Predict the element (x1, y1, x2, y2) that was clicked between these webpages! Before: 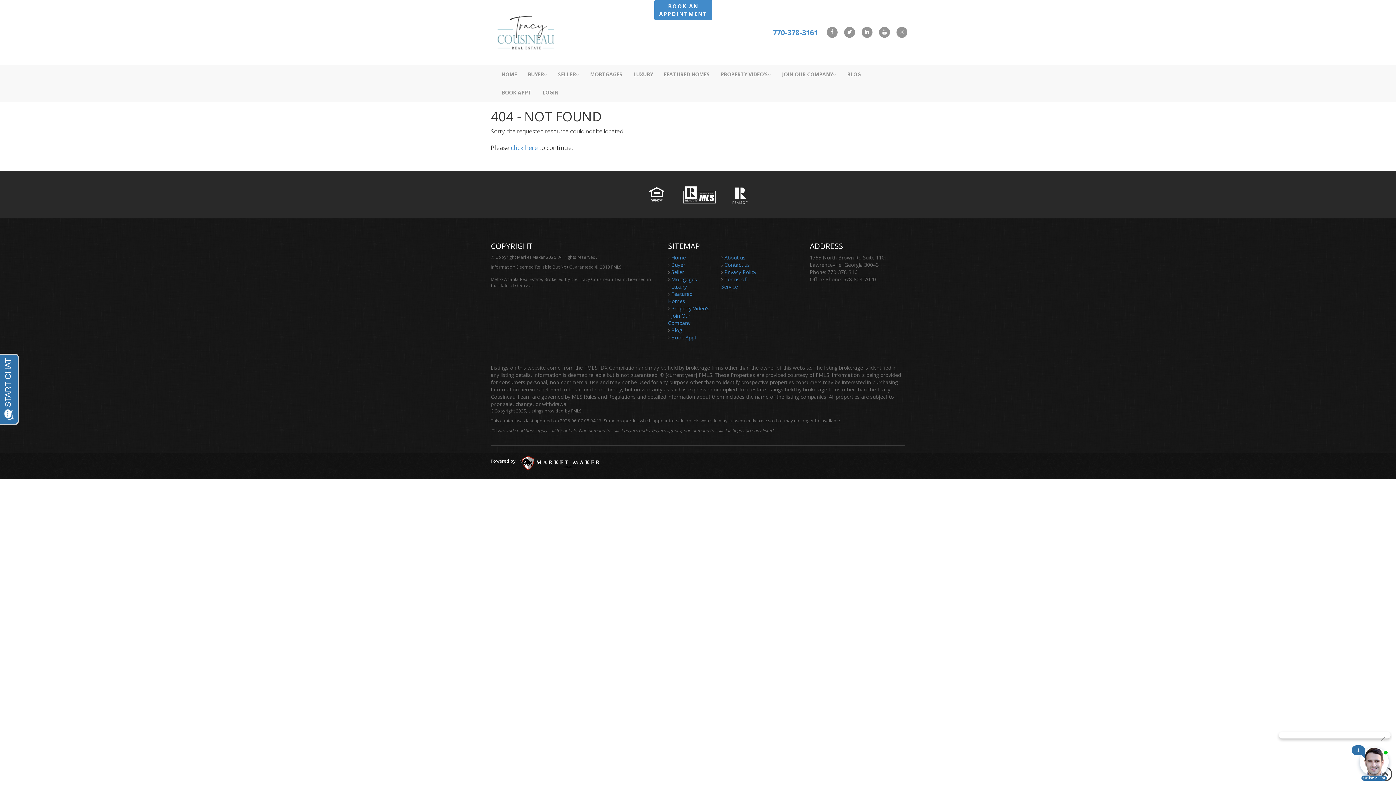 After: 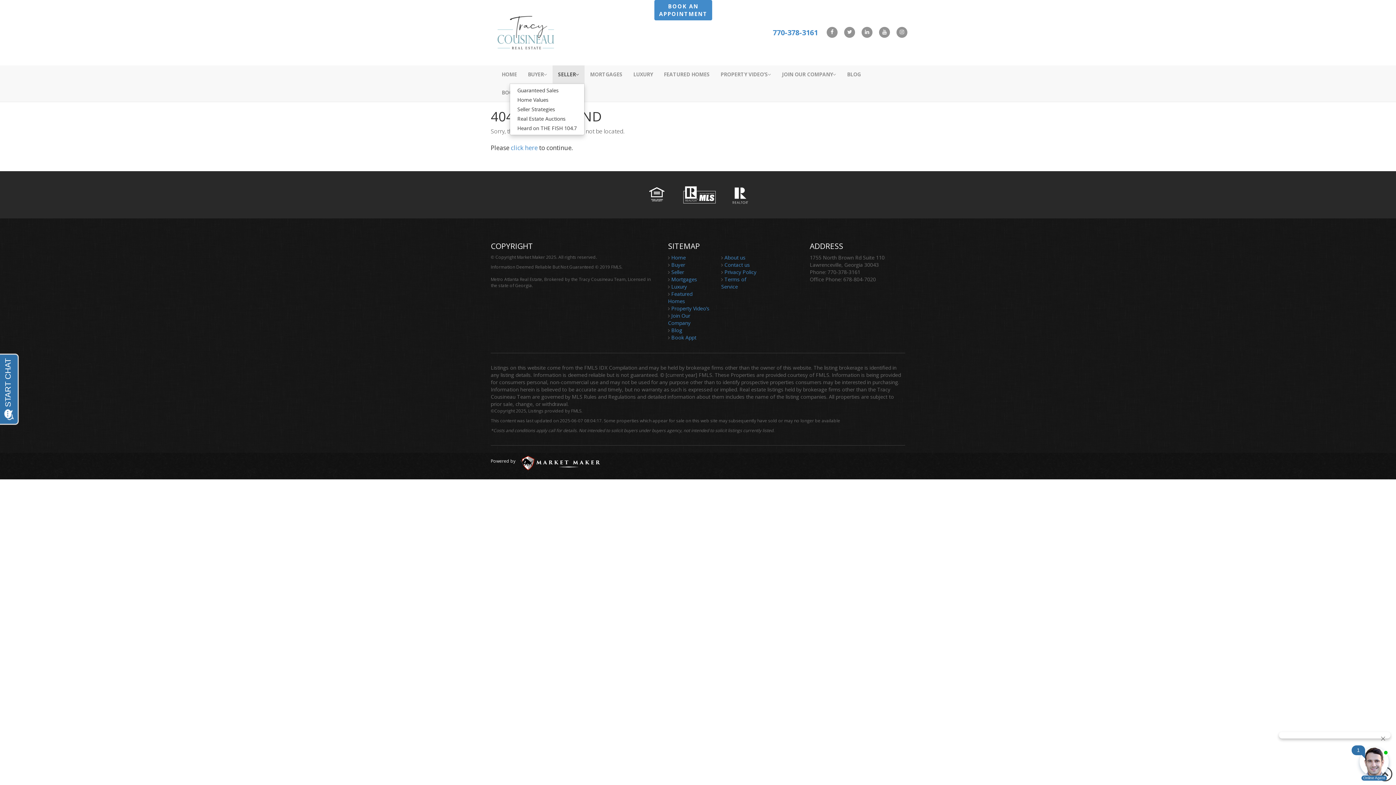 Action: label: SELLER bbox: (552, 65, 584, 83)